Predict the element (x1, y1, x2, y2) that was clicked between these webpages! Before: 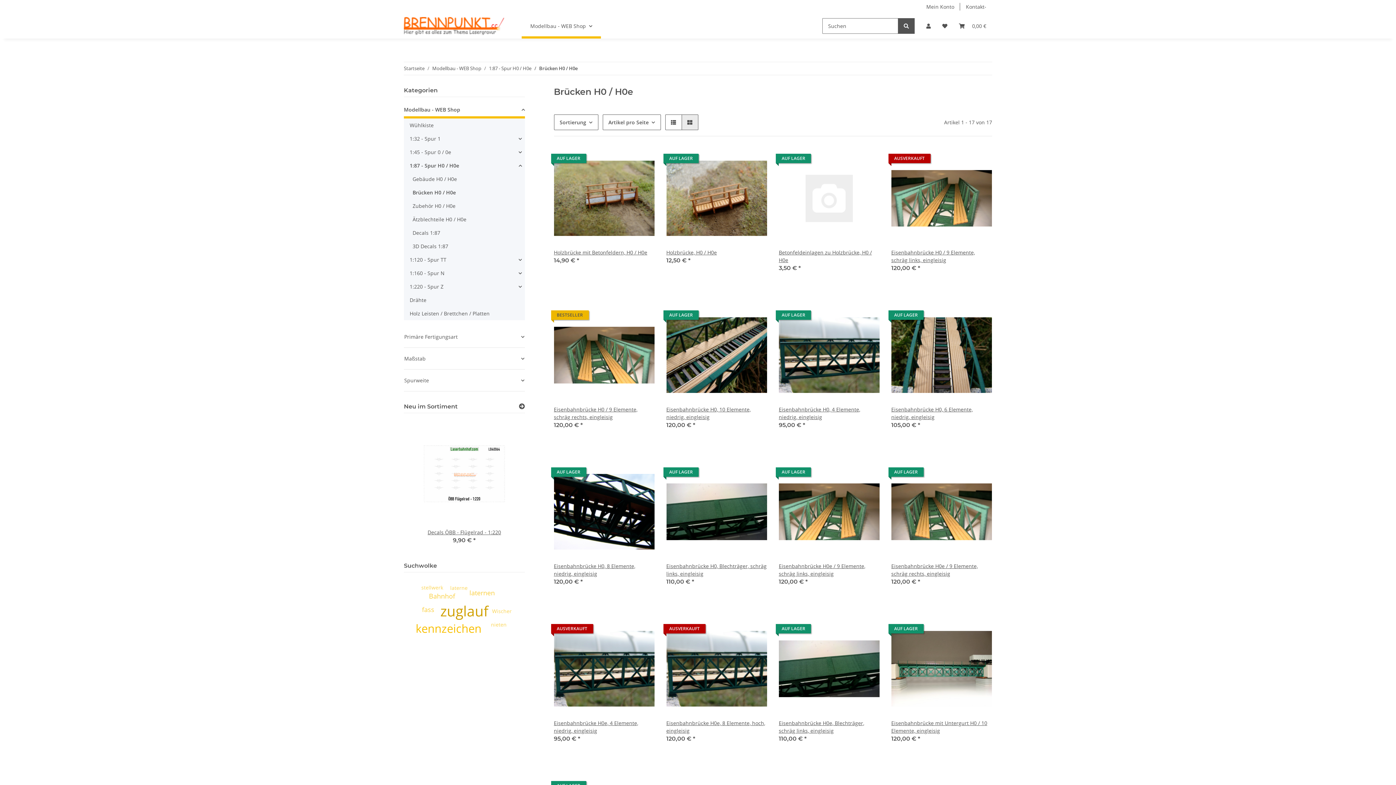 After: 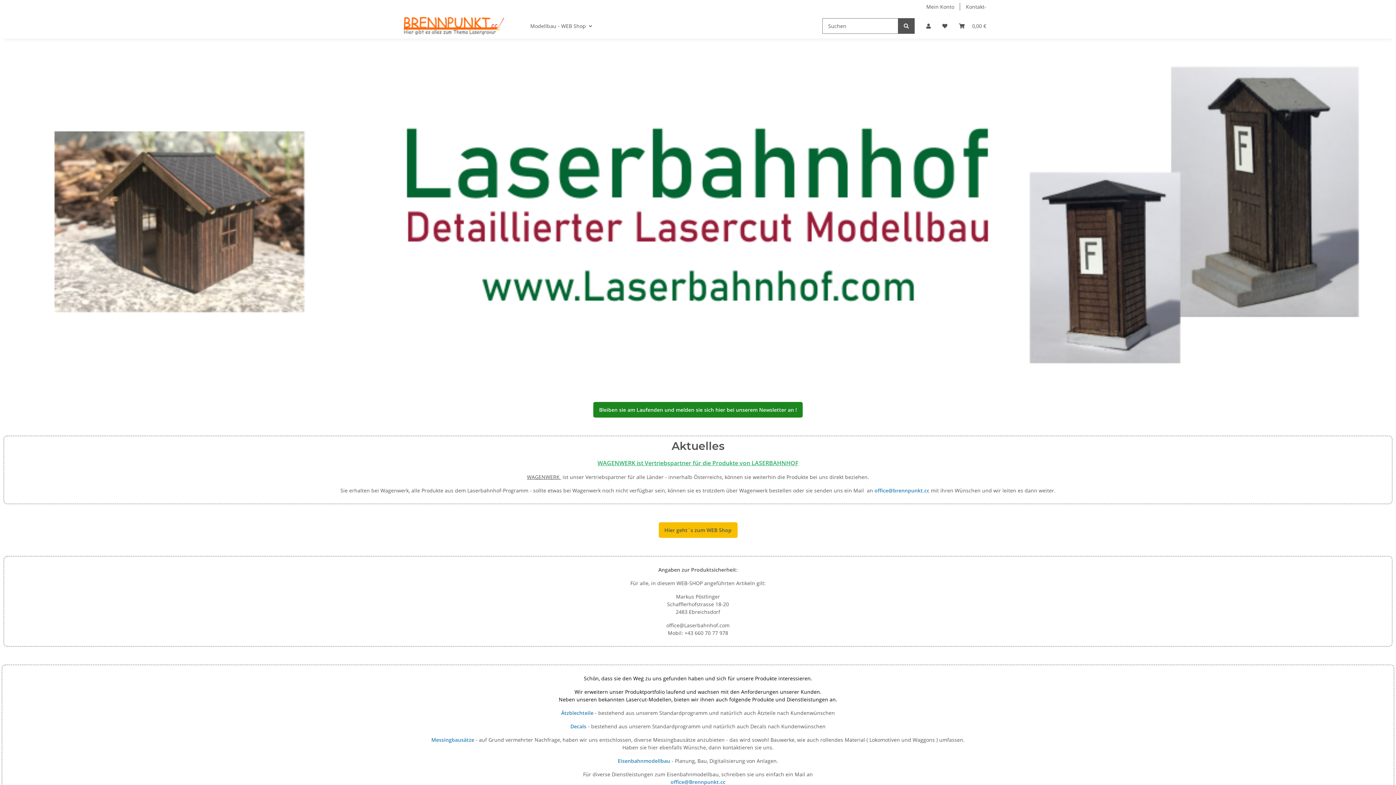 Action: bbox: (404, 13, 504, 38)